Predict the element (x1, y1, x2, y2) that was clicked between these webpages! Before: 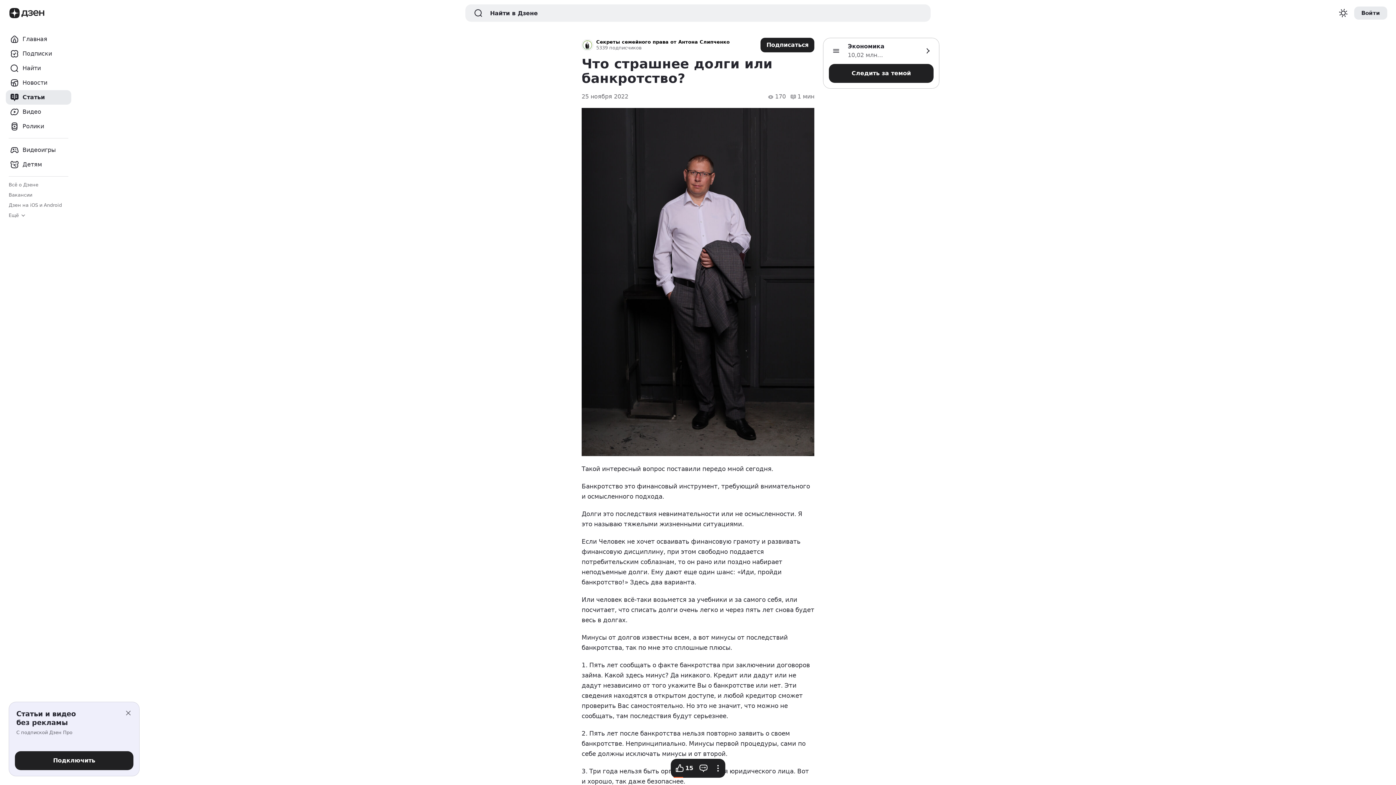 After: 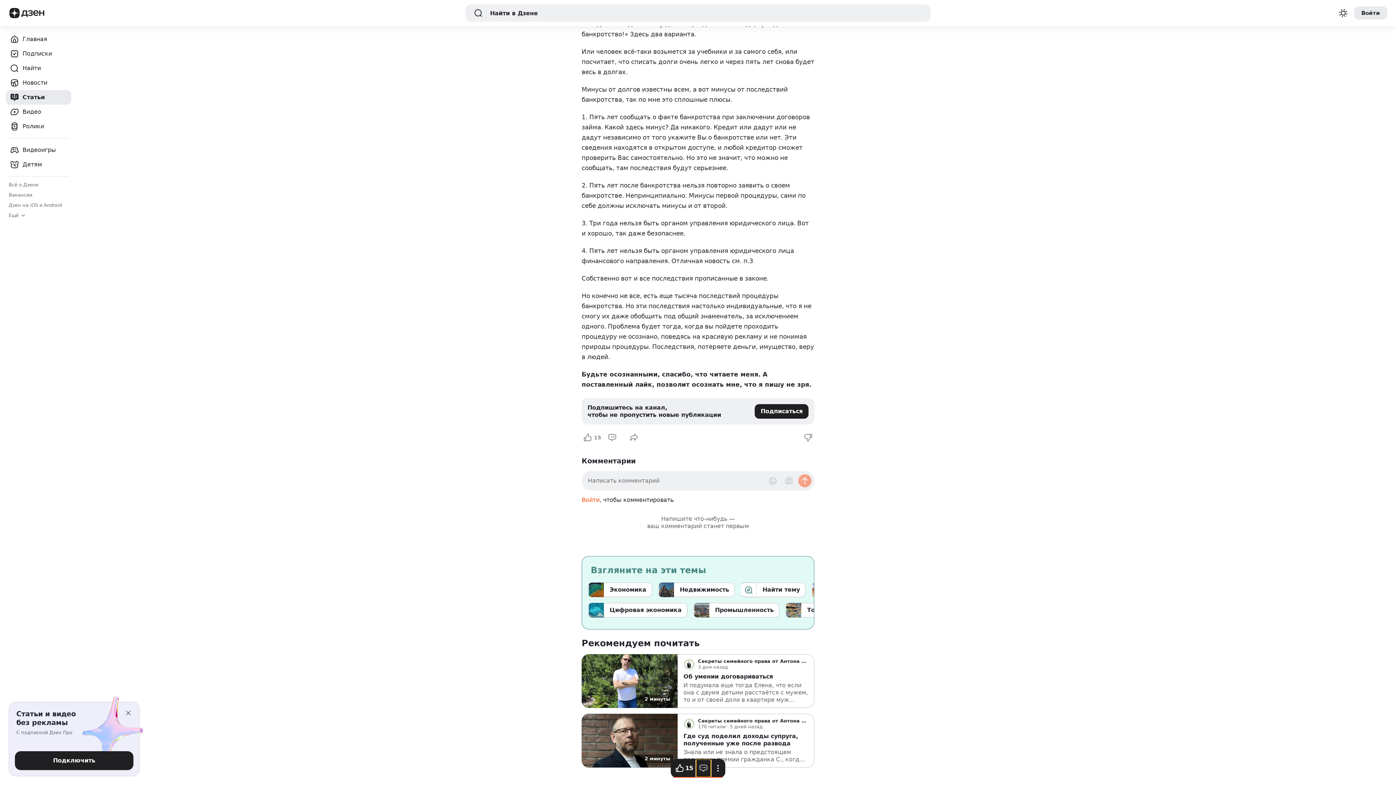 Action: bbox: (696, 760, 710, 777) label: Комментировать